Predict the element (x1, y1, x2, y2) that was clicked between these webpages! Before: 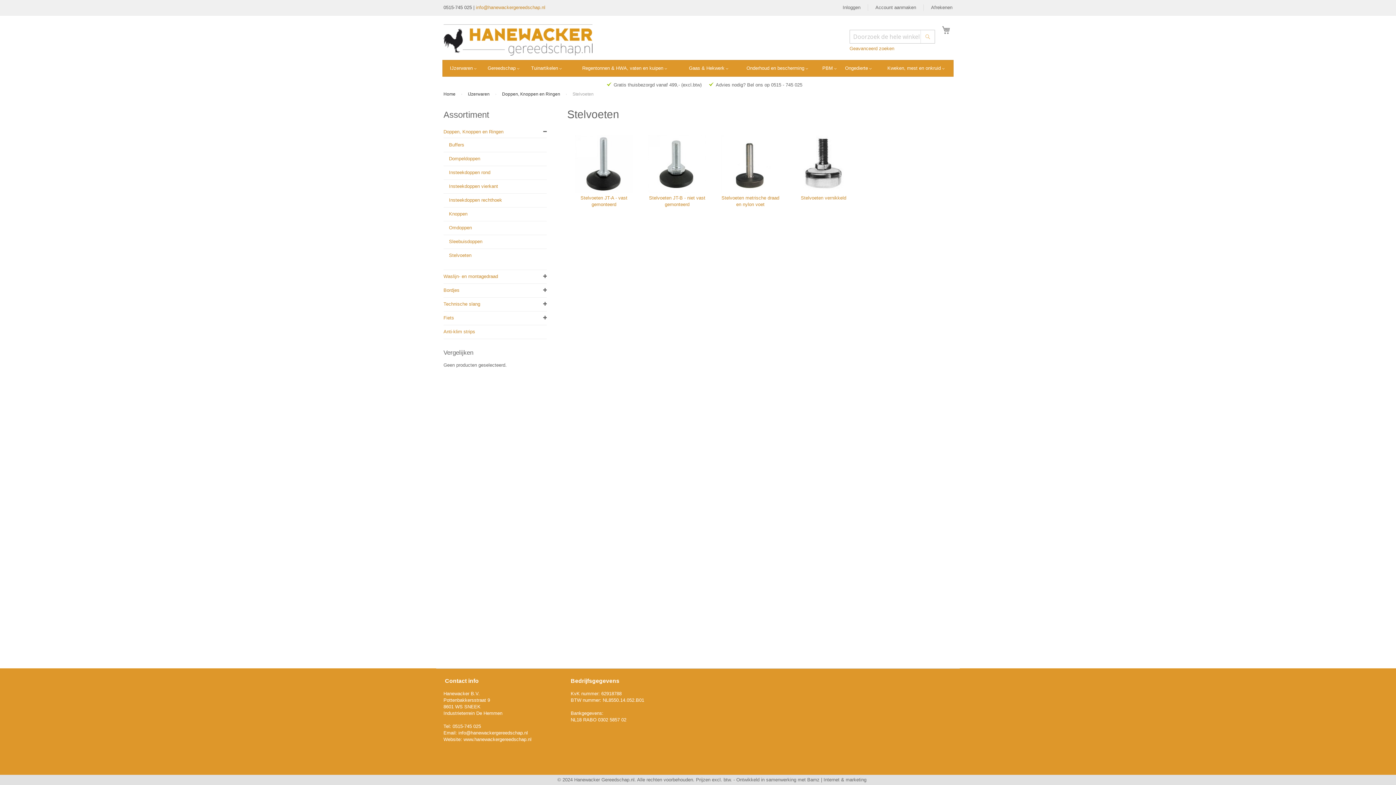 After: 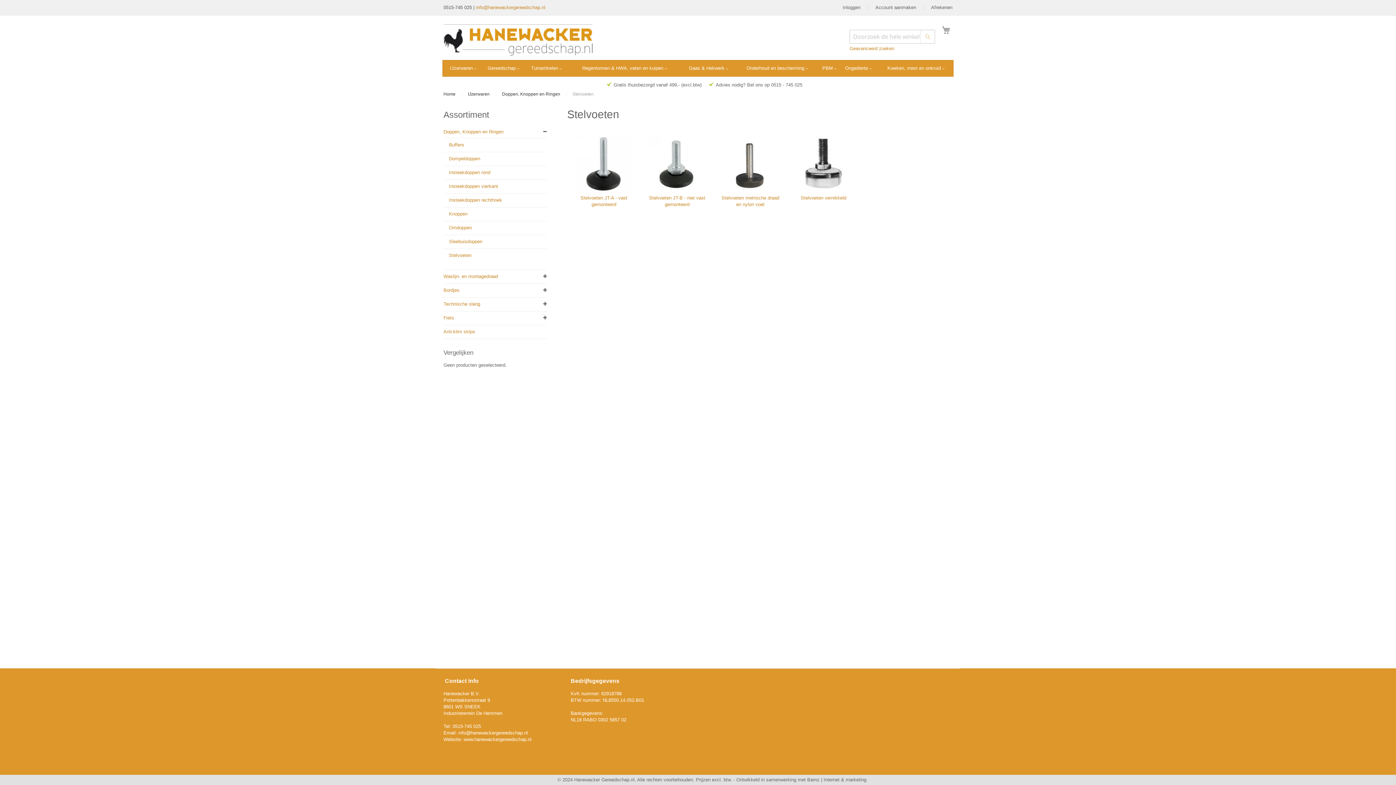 Action: label: Stelvoeten bbox: (443, 252, 471, 258)